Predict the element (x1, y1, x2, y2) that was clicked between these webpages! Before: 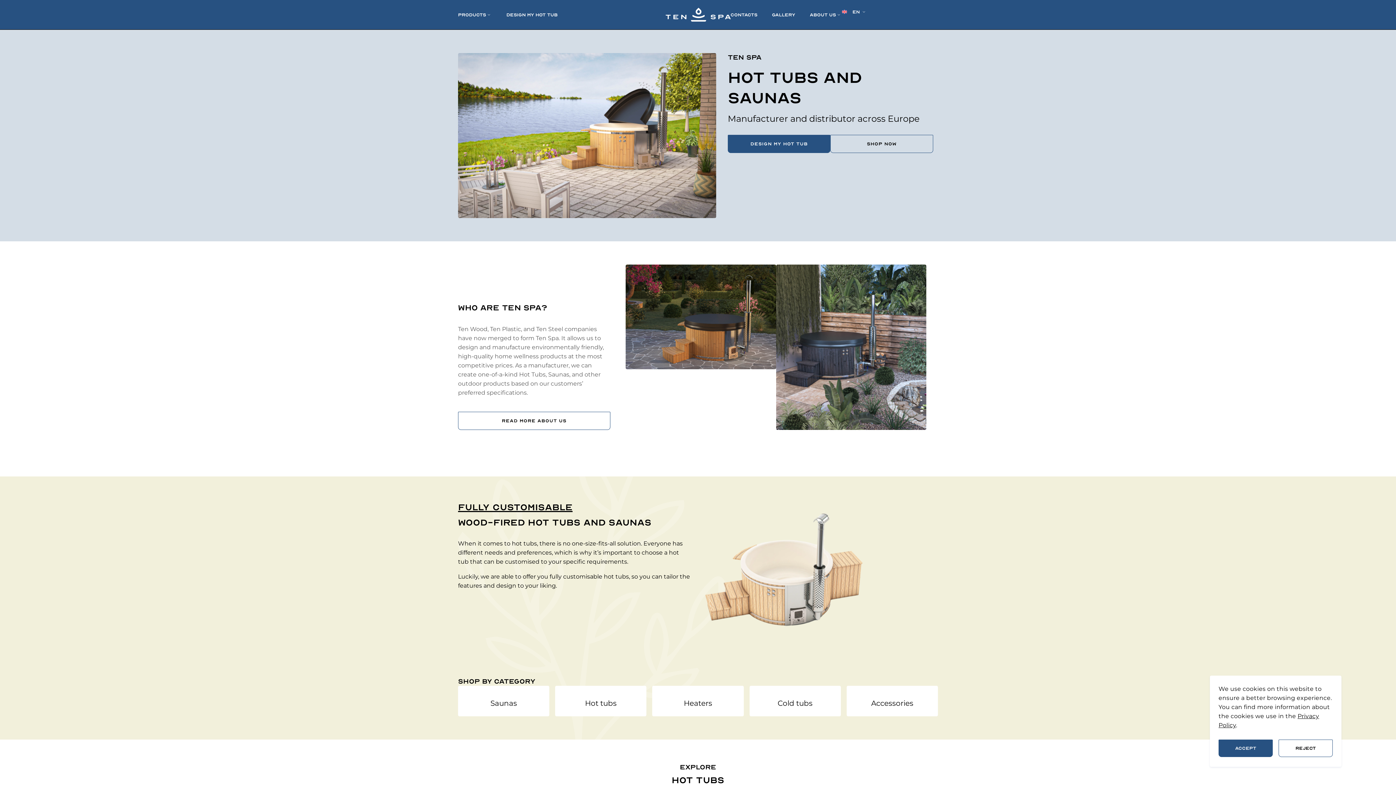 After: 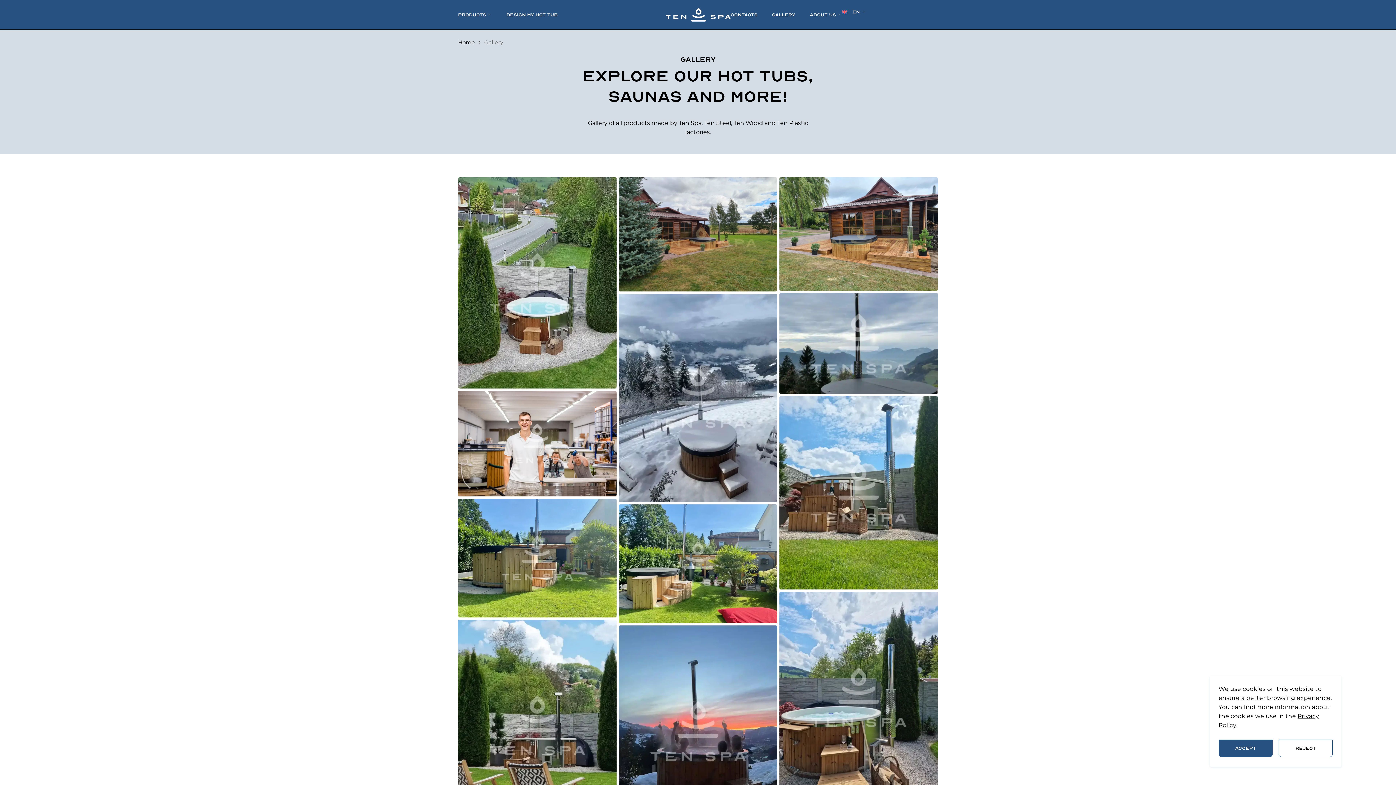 Action: label: GALLERY bbox: (772, 8, 795, 20)